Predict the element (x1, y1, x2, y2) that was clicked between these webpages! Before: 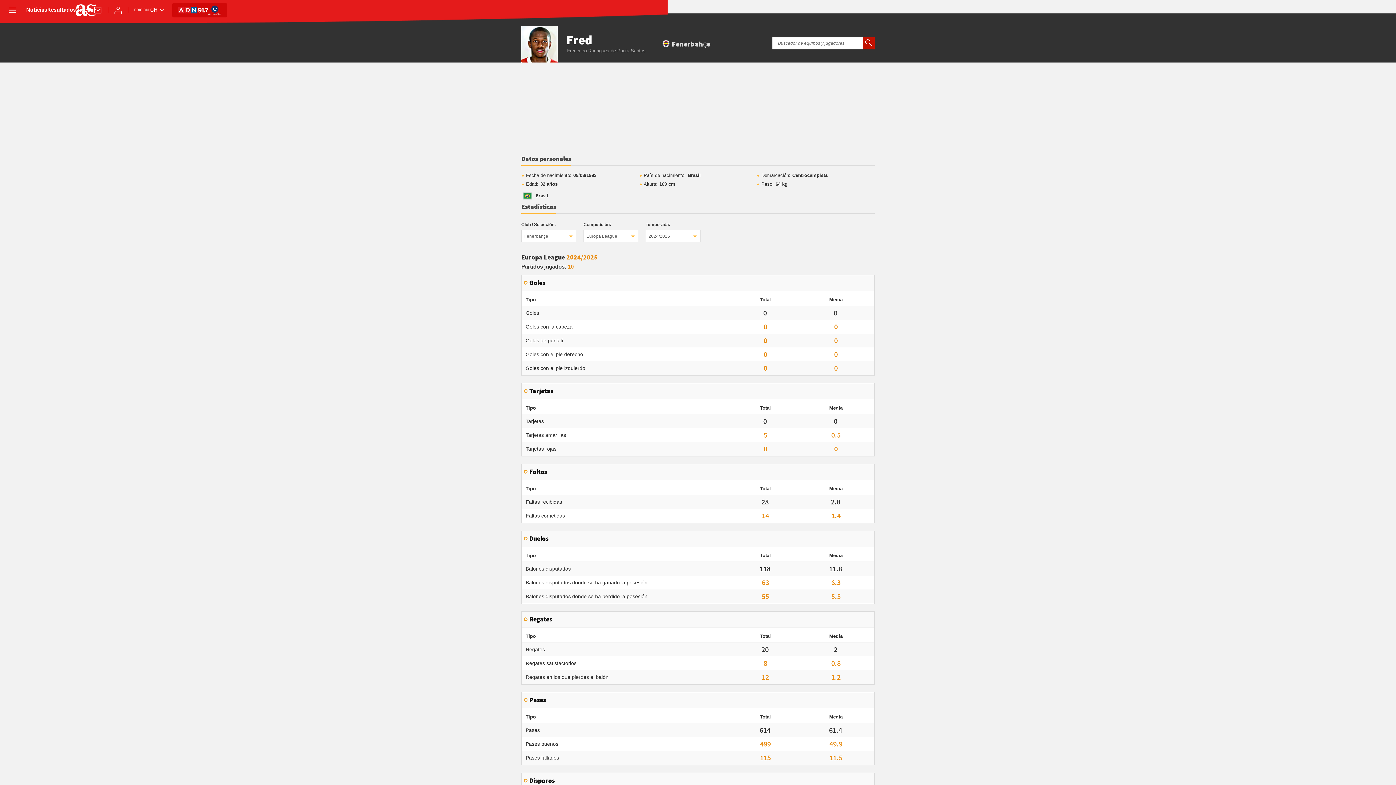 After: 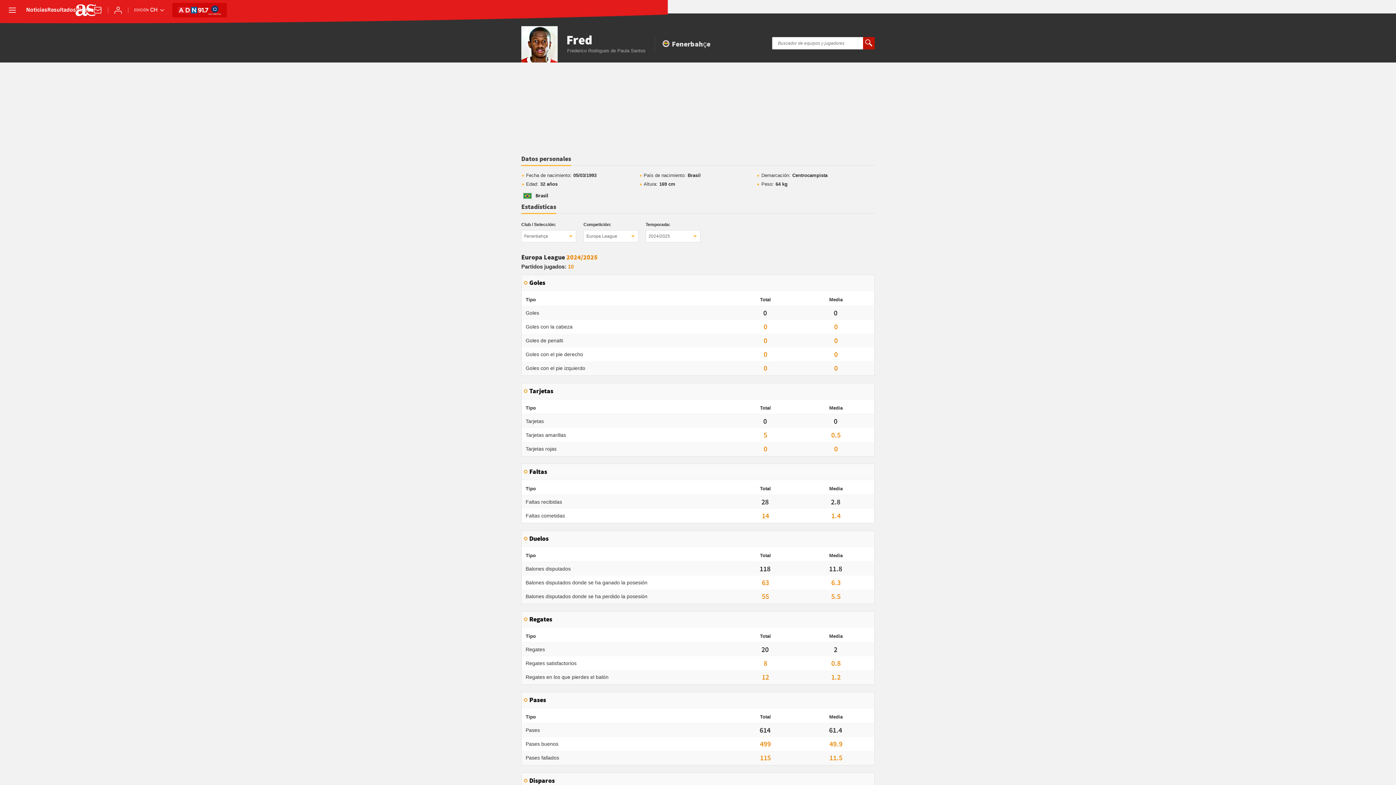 Action: bbox: (178, 4, 208, 16)